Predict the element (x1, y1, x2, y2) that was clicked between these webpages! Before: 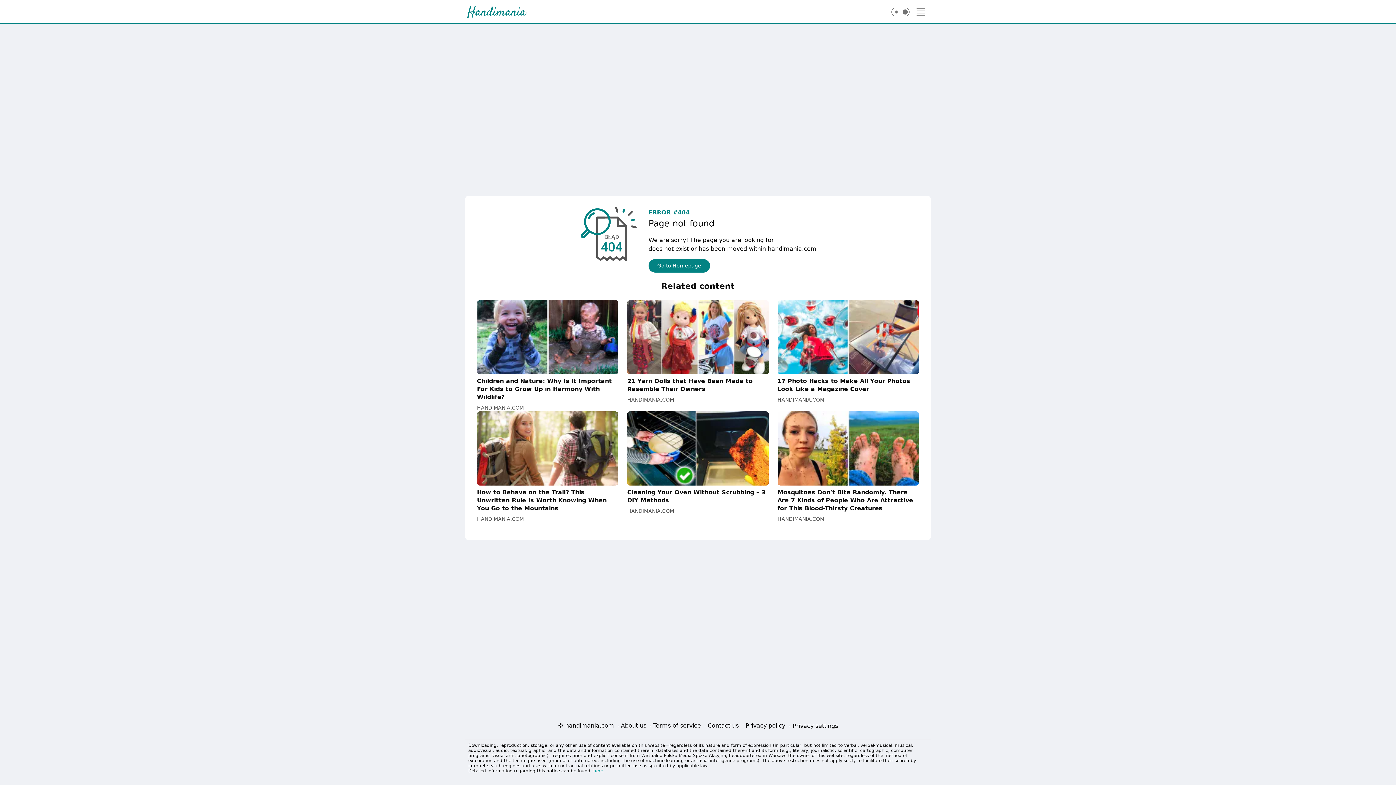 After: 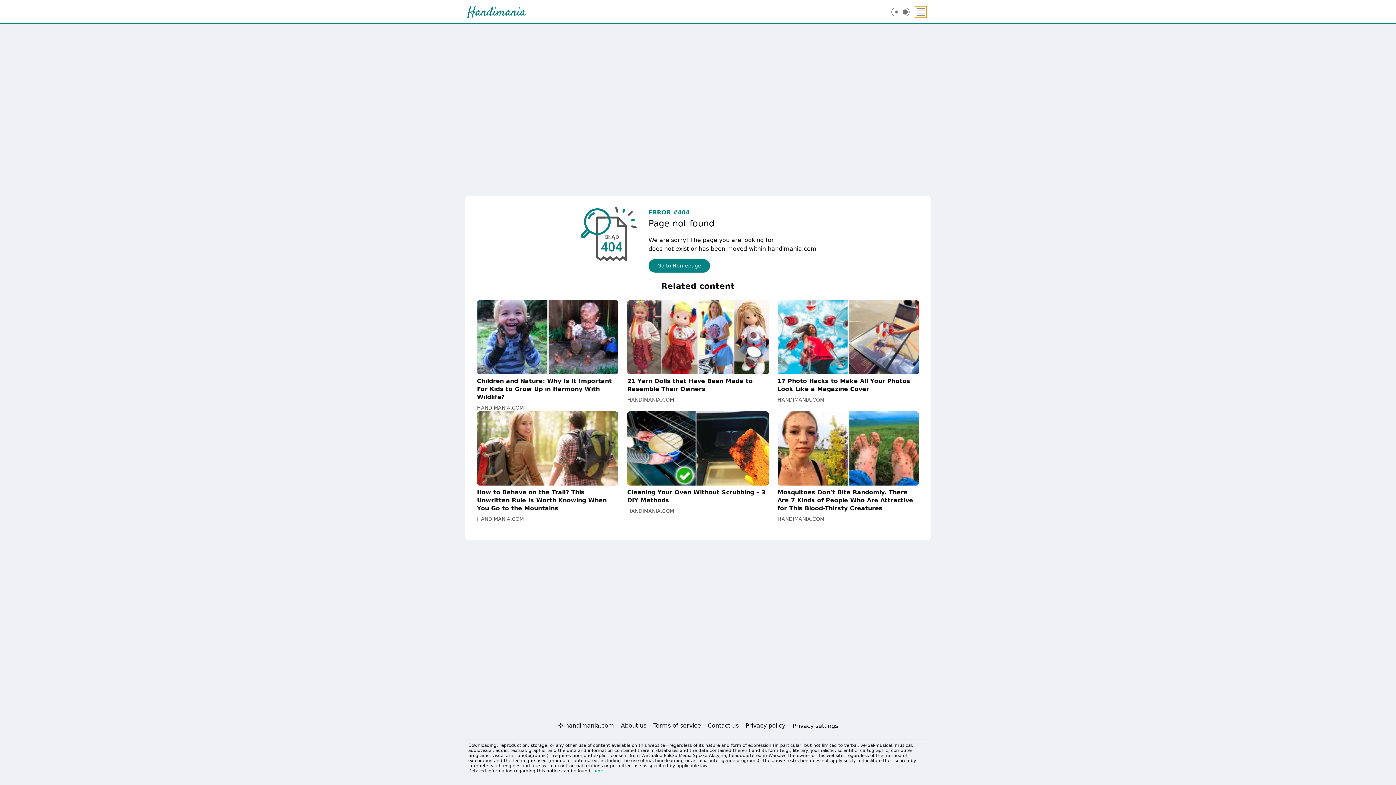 Action: bbox: (915, 6, 926, 17) label: Menu